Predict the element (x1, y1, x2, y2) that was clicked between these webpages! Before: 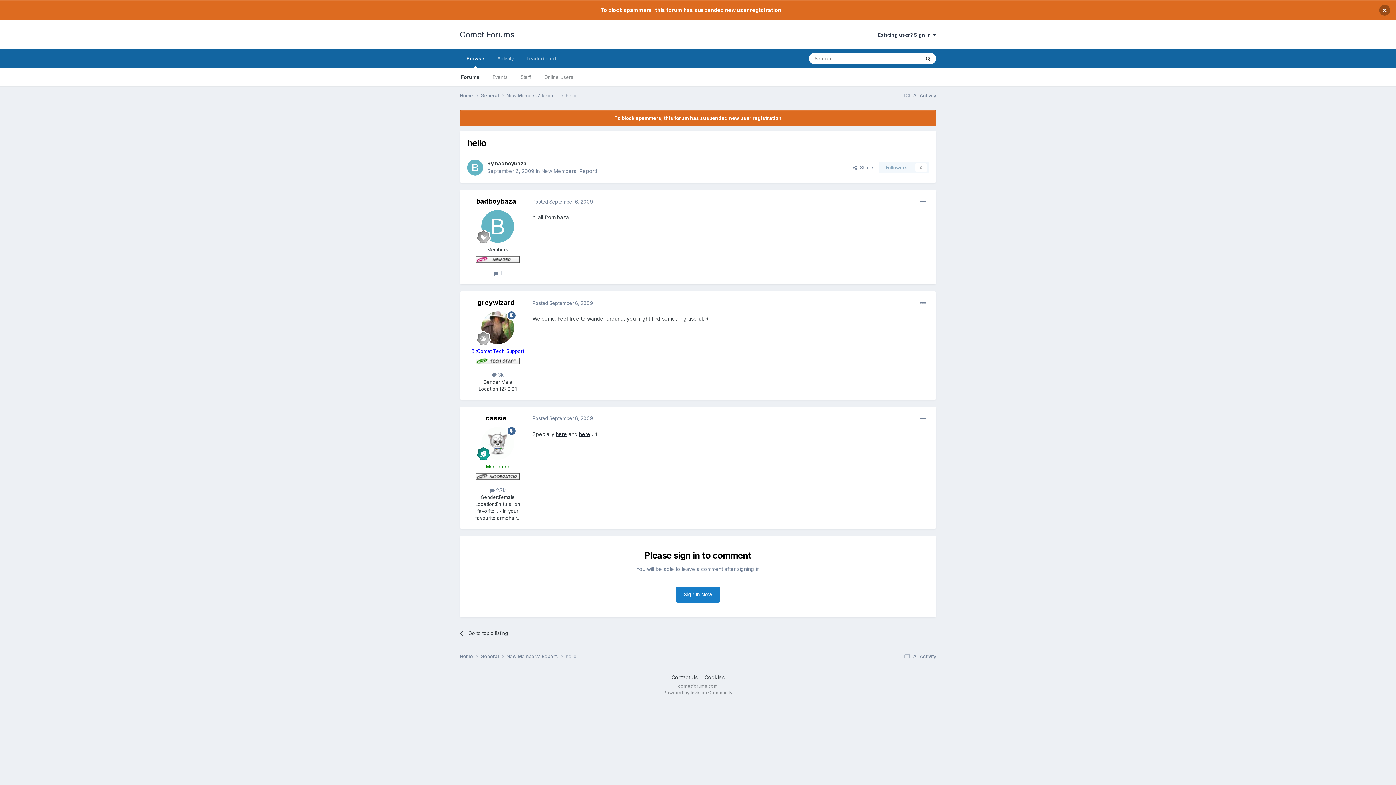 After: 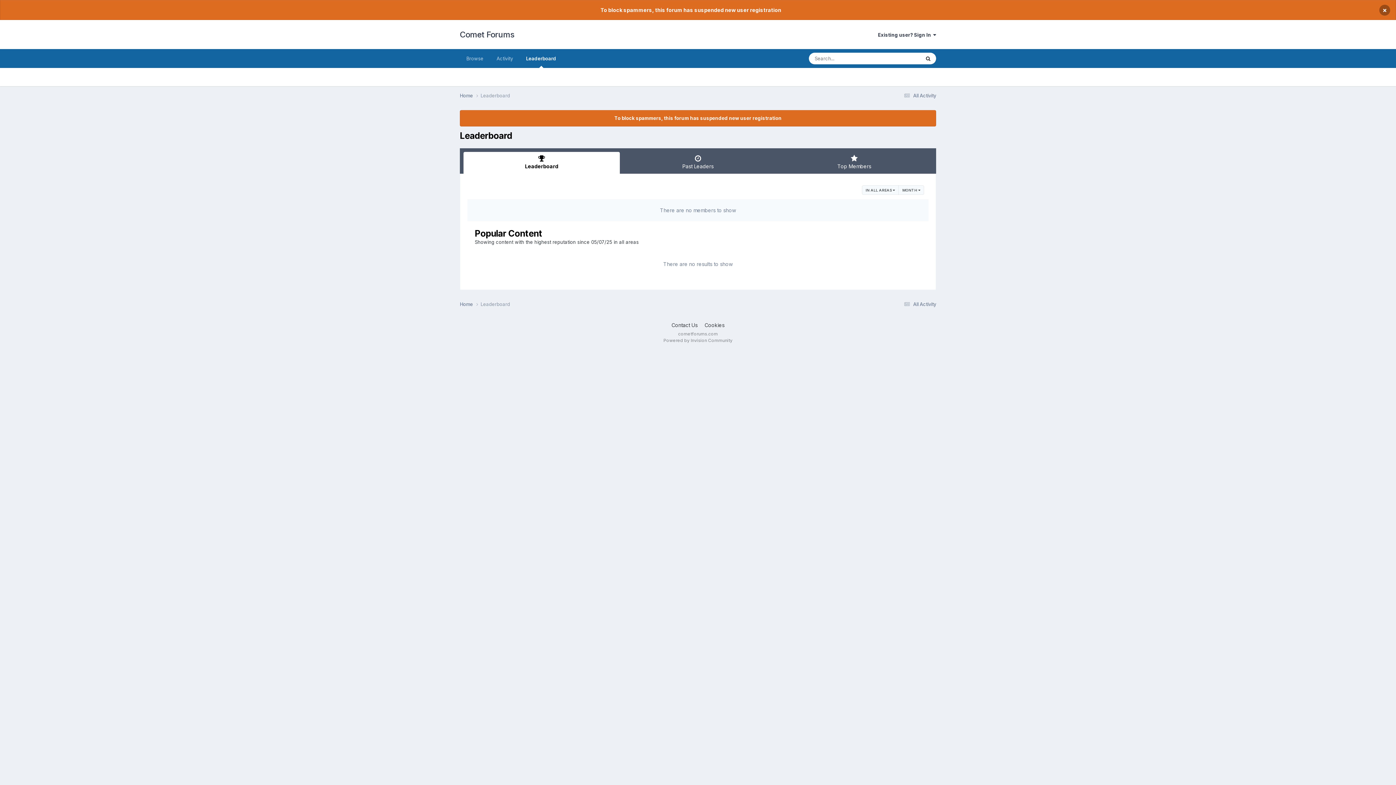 Action: label: Leaderboard bbox: (520, 49, 562, 68)